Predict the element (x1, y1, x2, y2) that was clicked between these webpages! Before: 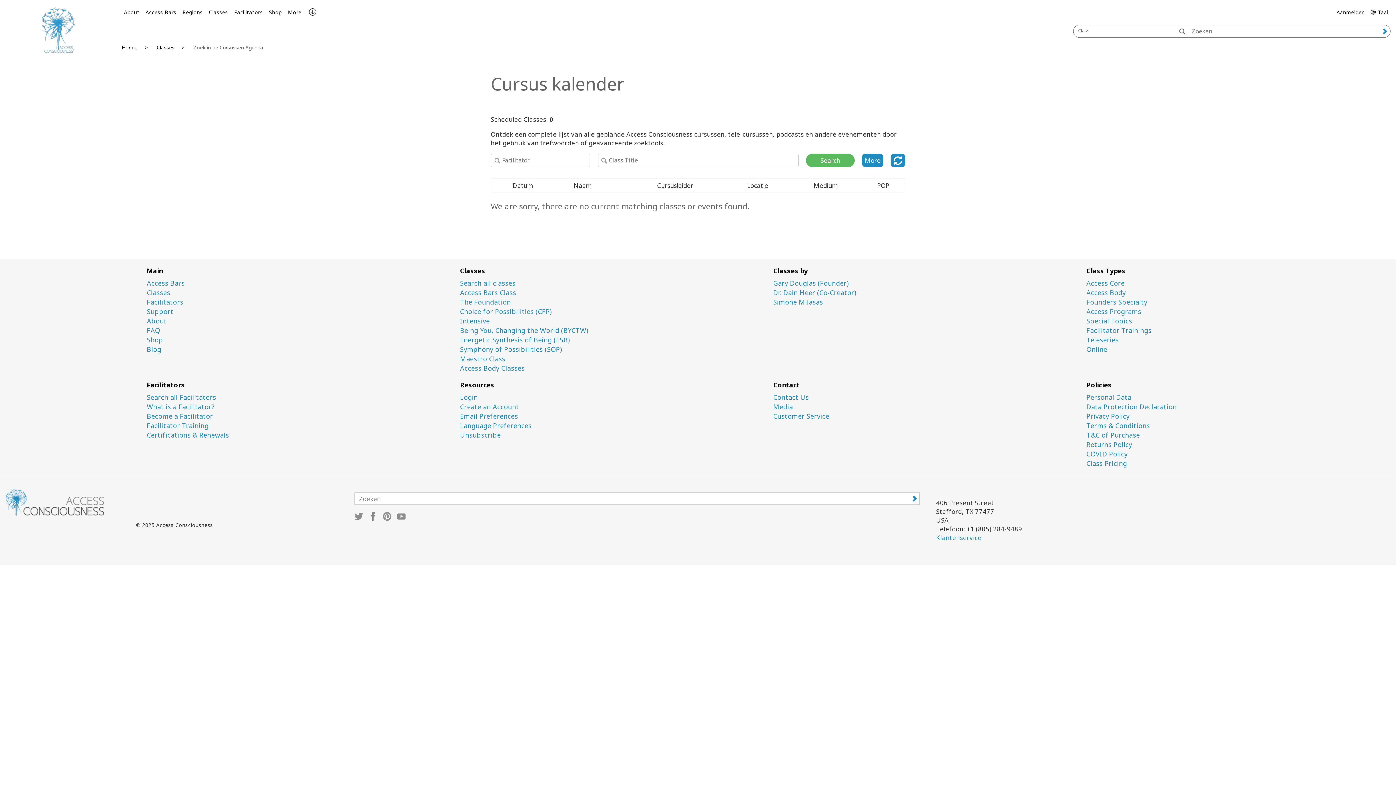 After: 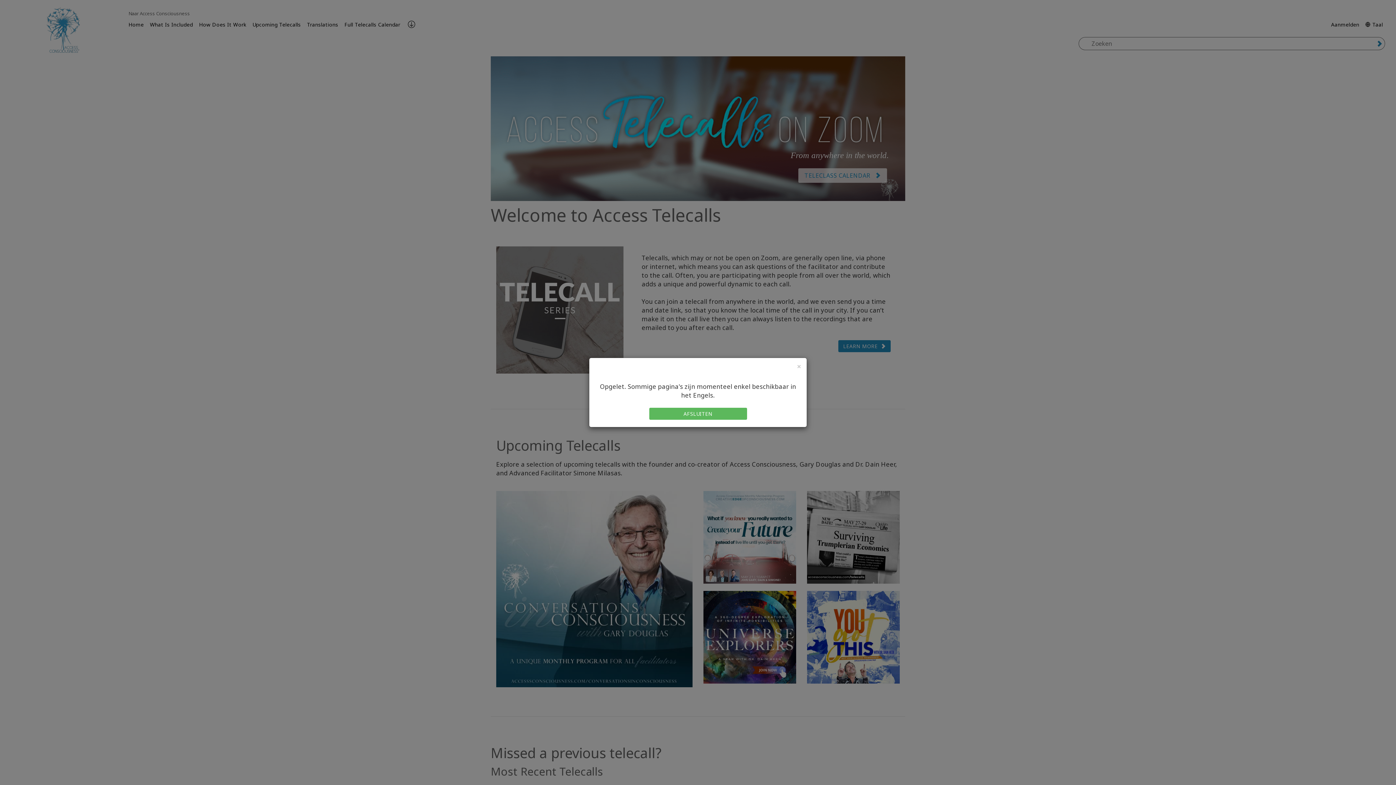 Action: label: Teleseries bbox: (1086, 336, 1389, 344)